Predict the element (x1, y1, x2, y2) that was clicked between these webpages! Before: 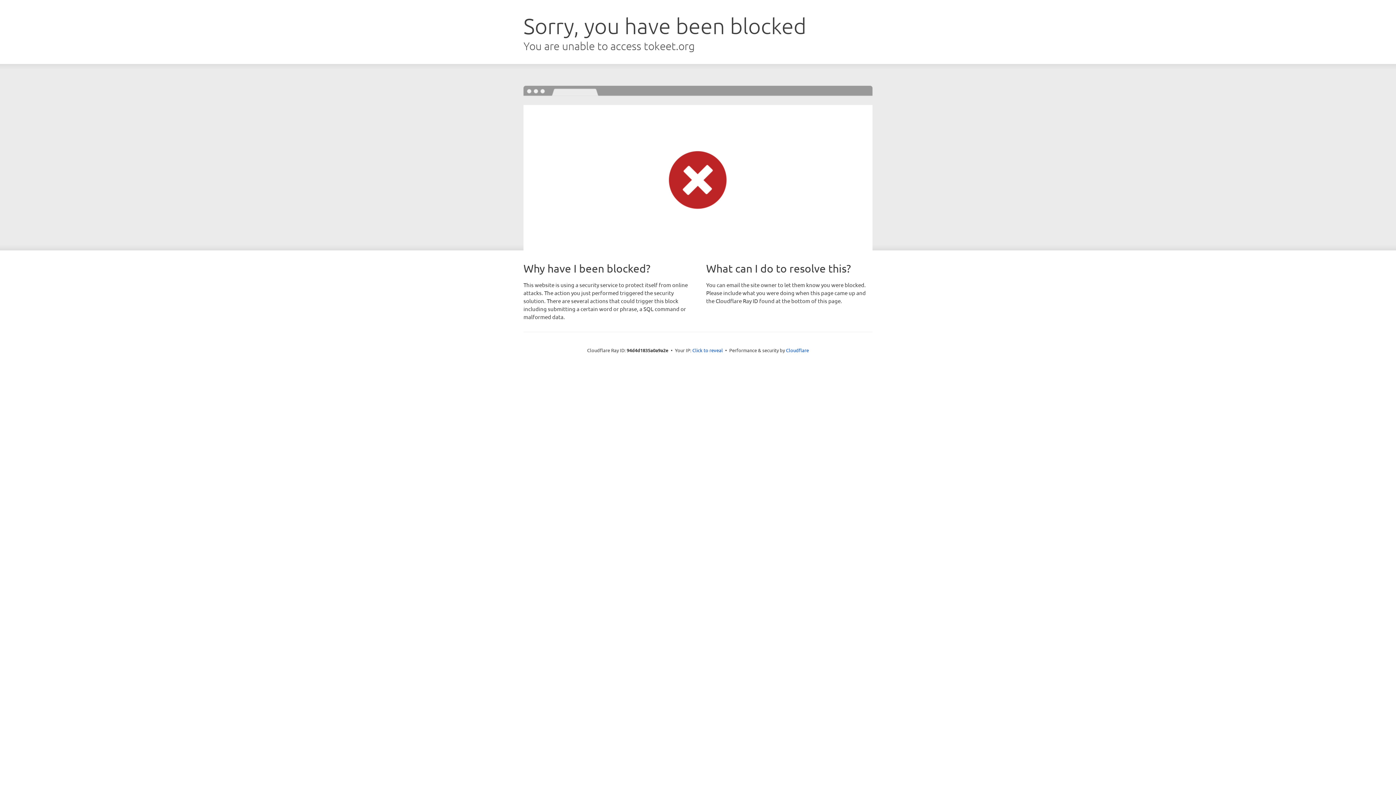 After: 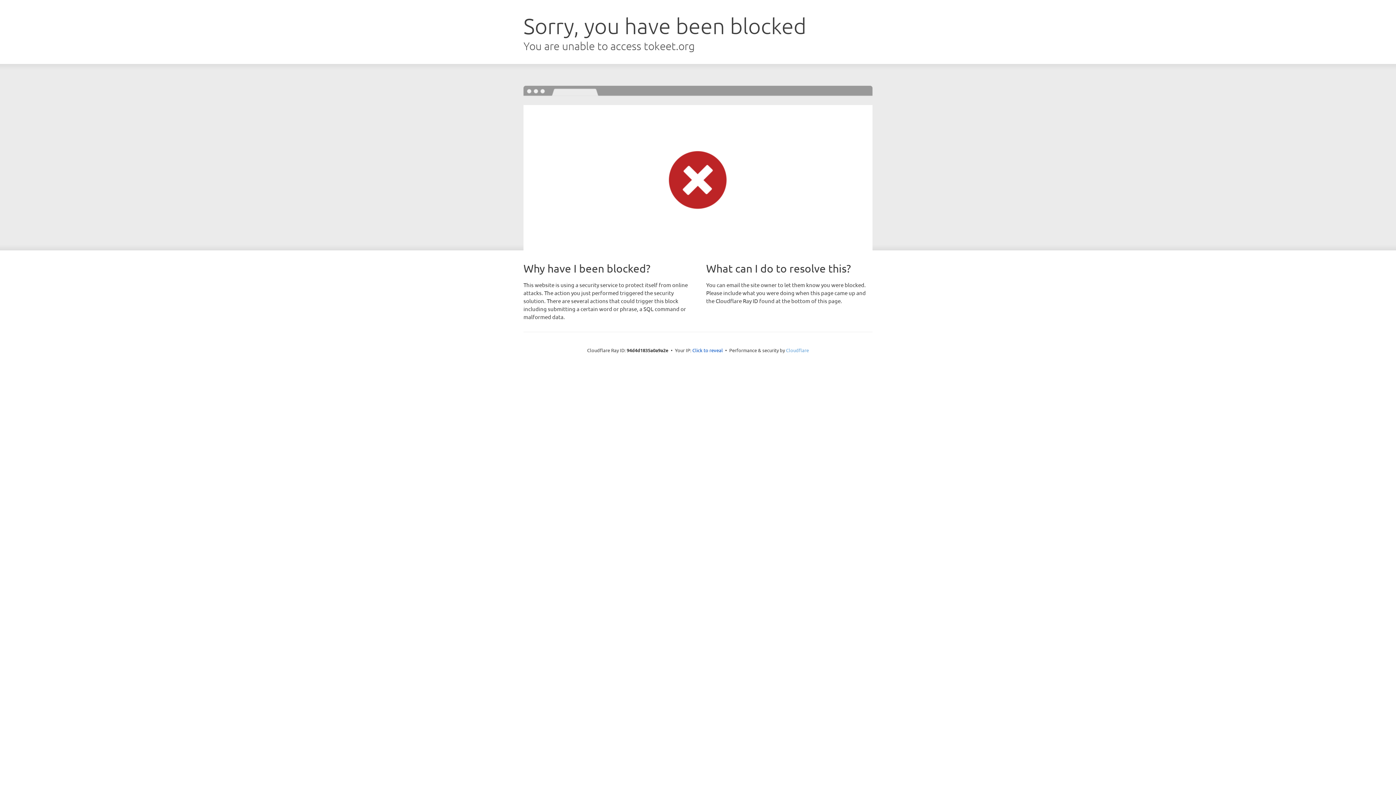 Action: label: Cloudflare bbox: (786, 347, 809, 353)